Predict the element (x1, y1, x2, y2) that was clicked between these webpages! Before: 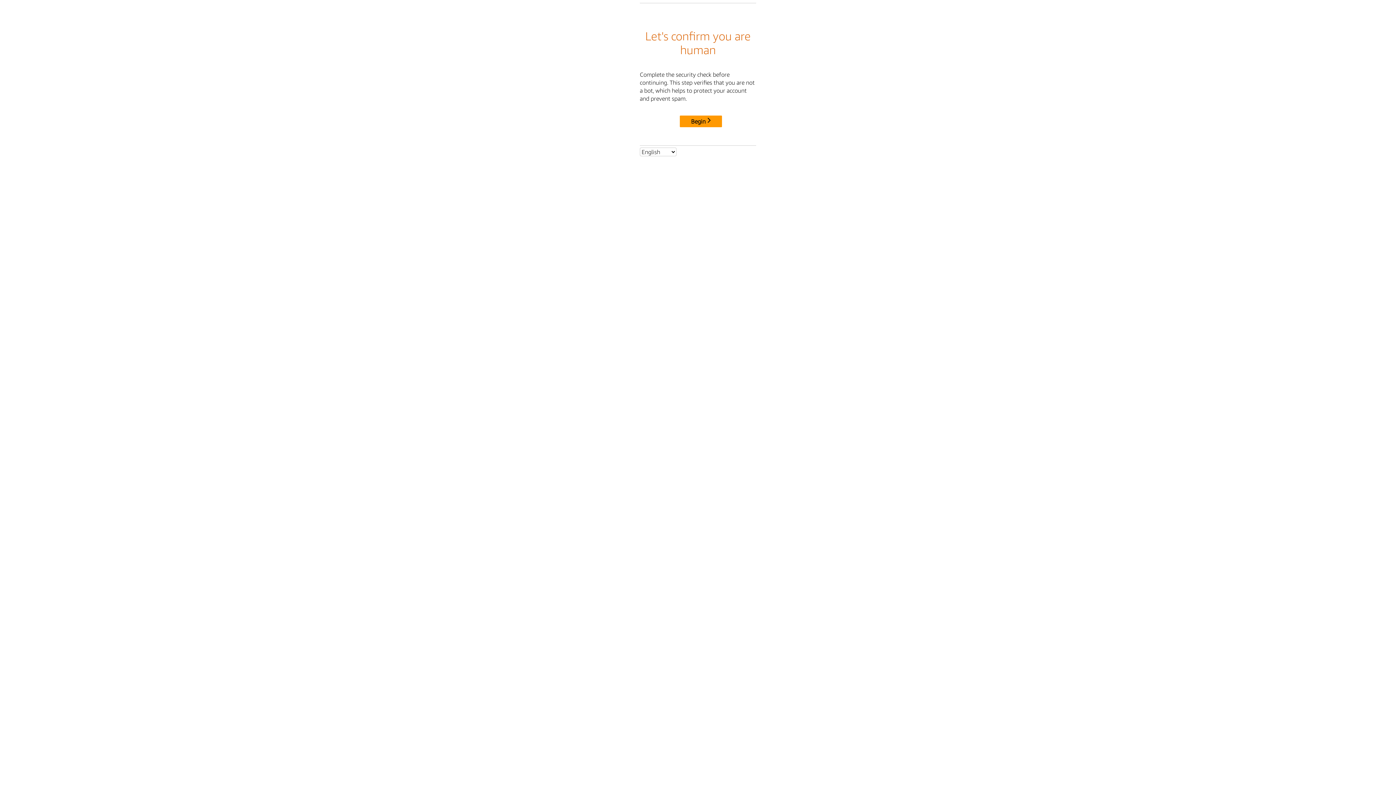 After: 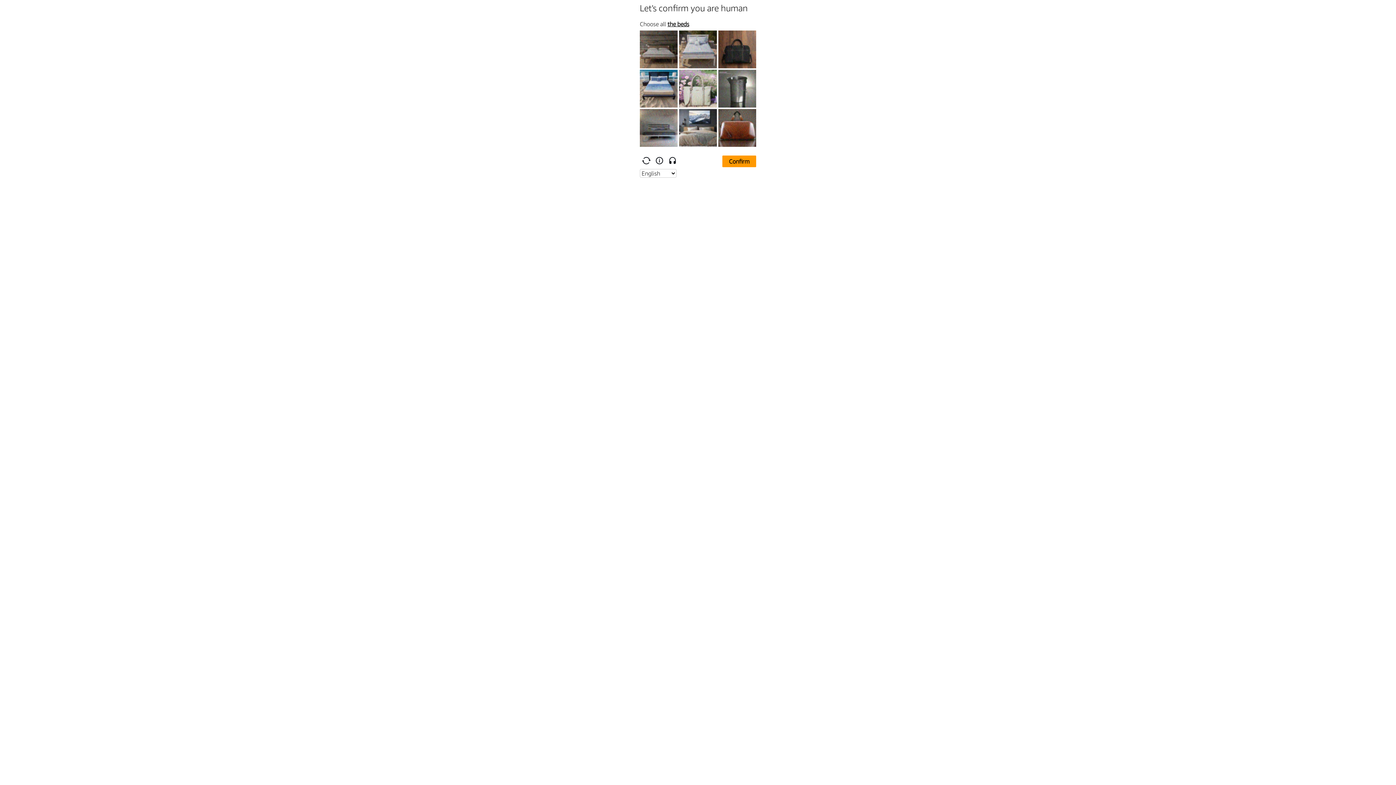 Action: label: Begin bbox: (680, 115, 722, 127)